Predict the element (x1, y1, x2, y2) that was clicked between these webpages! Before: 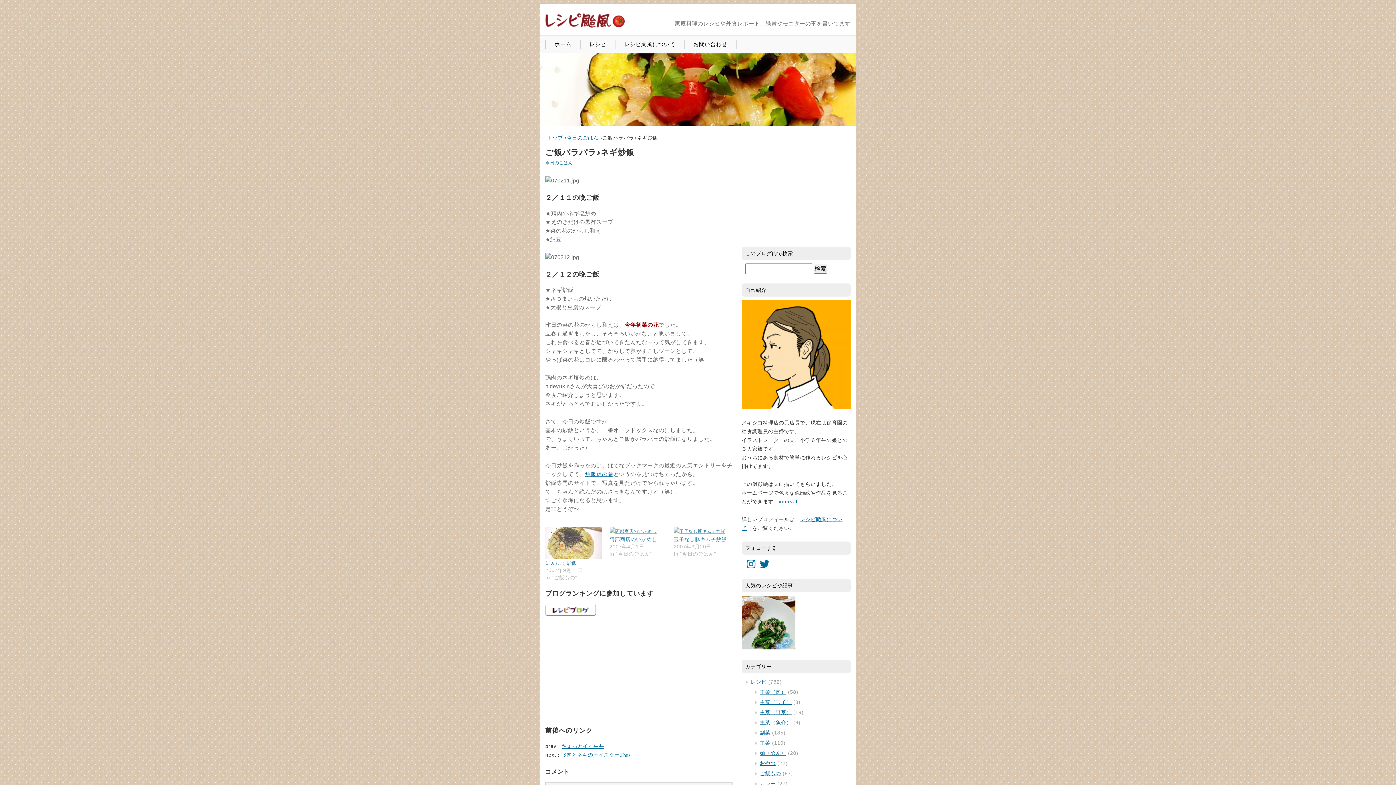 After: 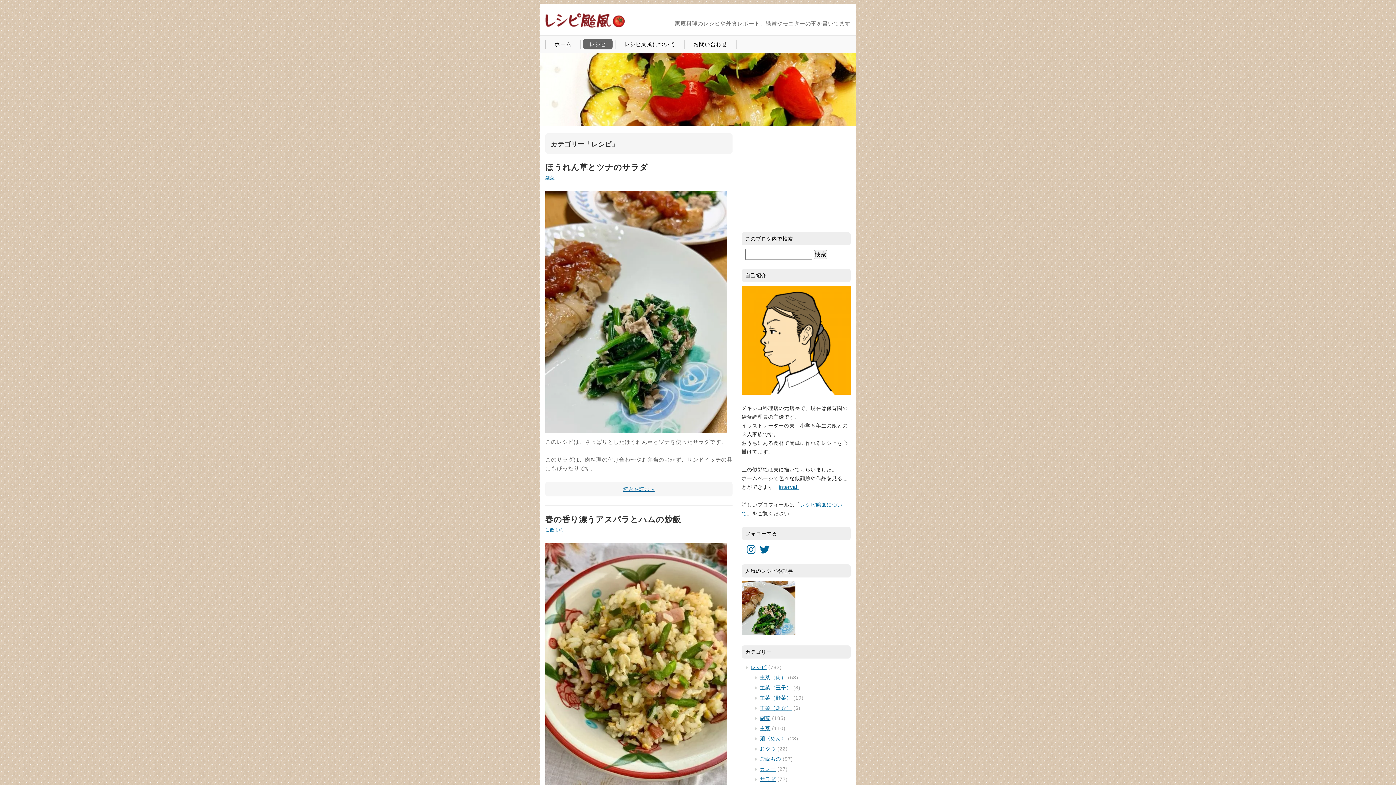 Action: bbox: (583, 38, 612, 49) label: レシピ